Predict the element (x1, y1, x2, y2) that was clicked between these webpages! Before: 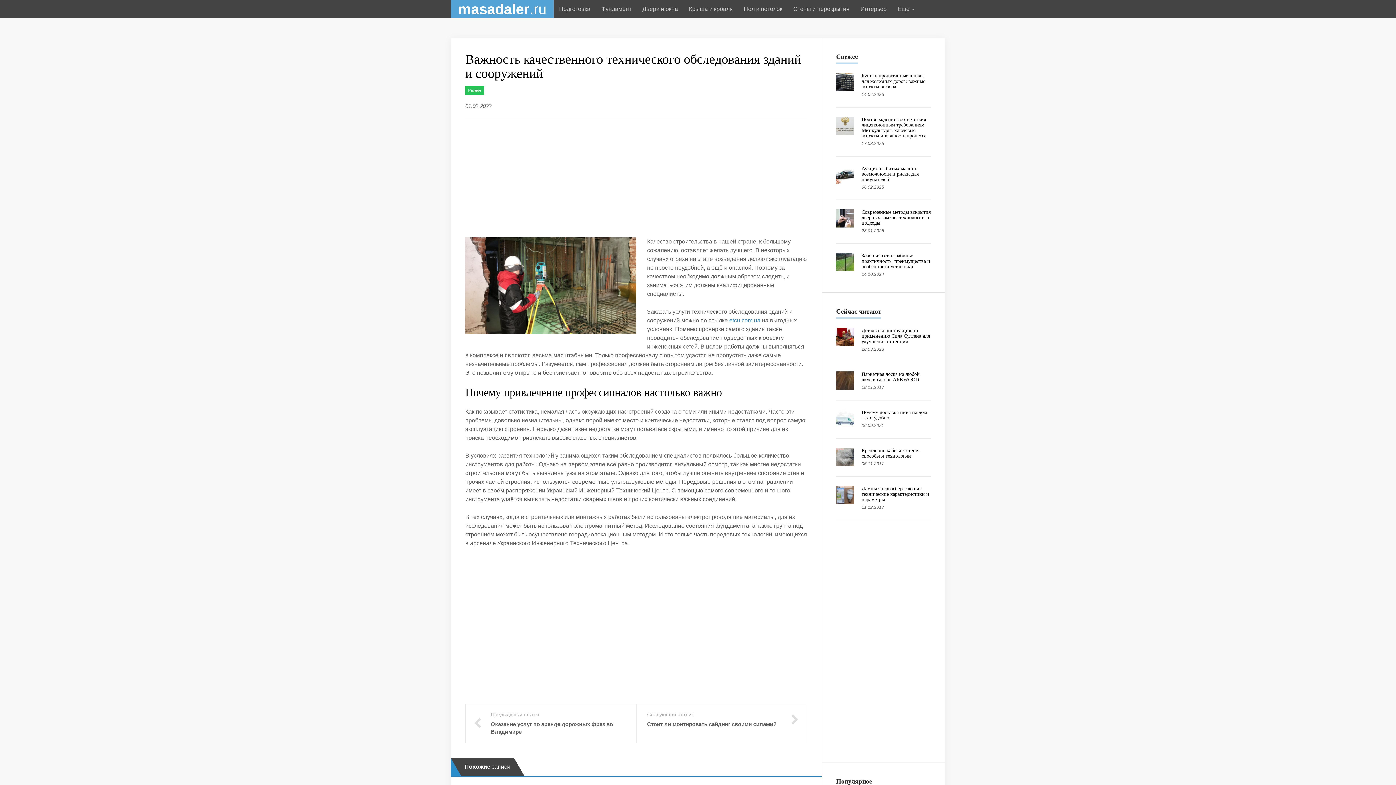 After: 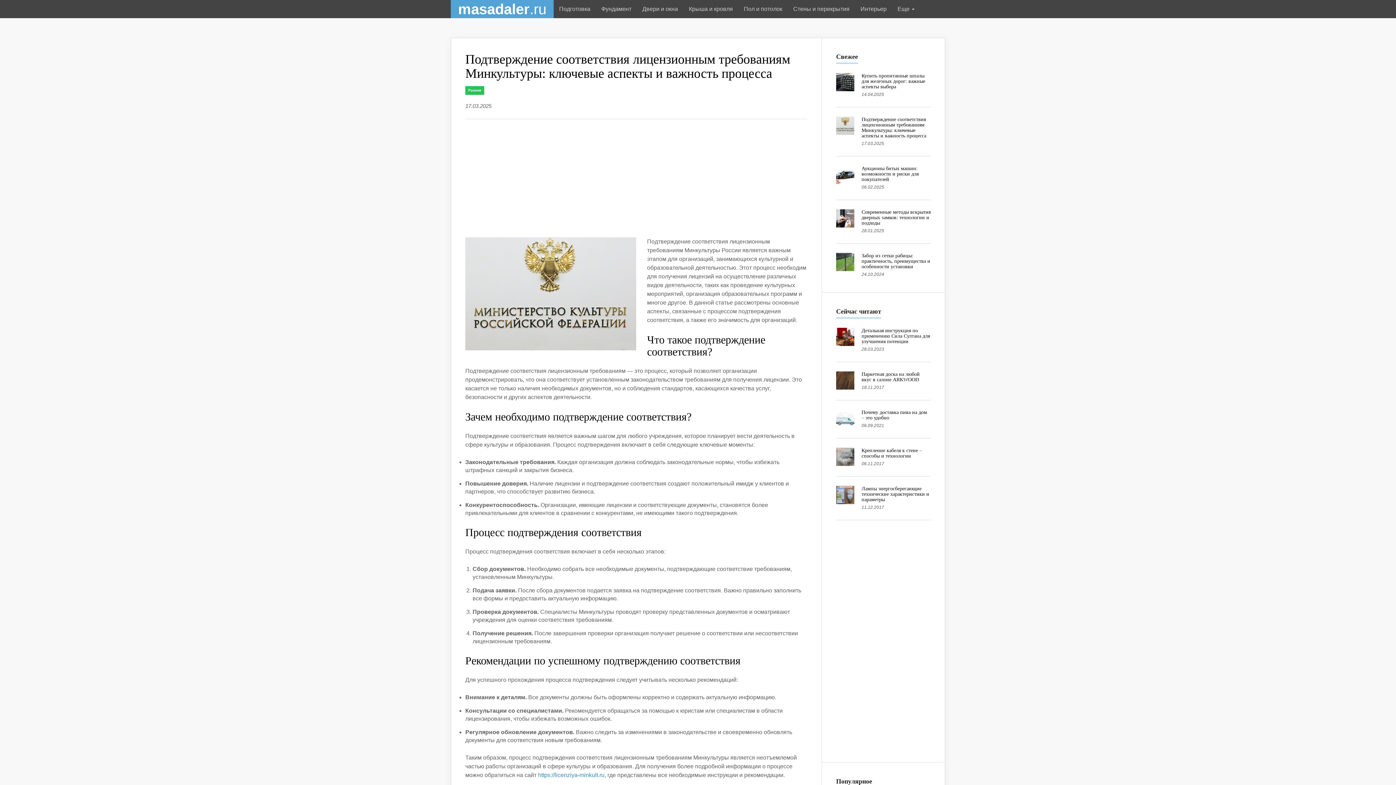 Action: bbox: (836, 116, 854, 134)